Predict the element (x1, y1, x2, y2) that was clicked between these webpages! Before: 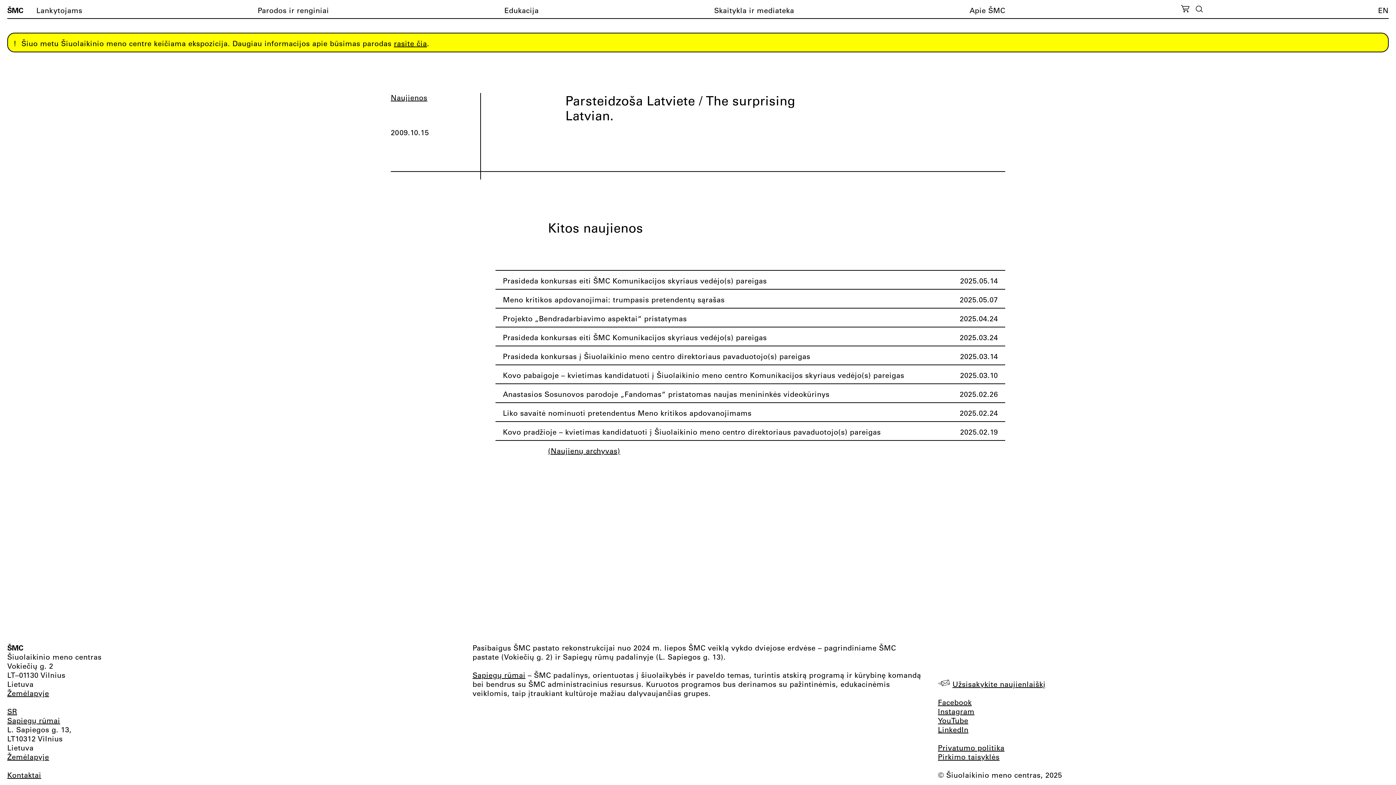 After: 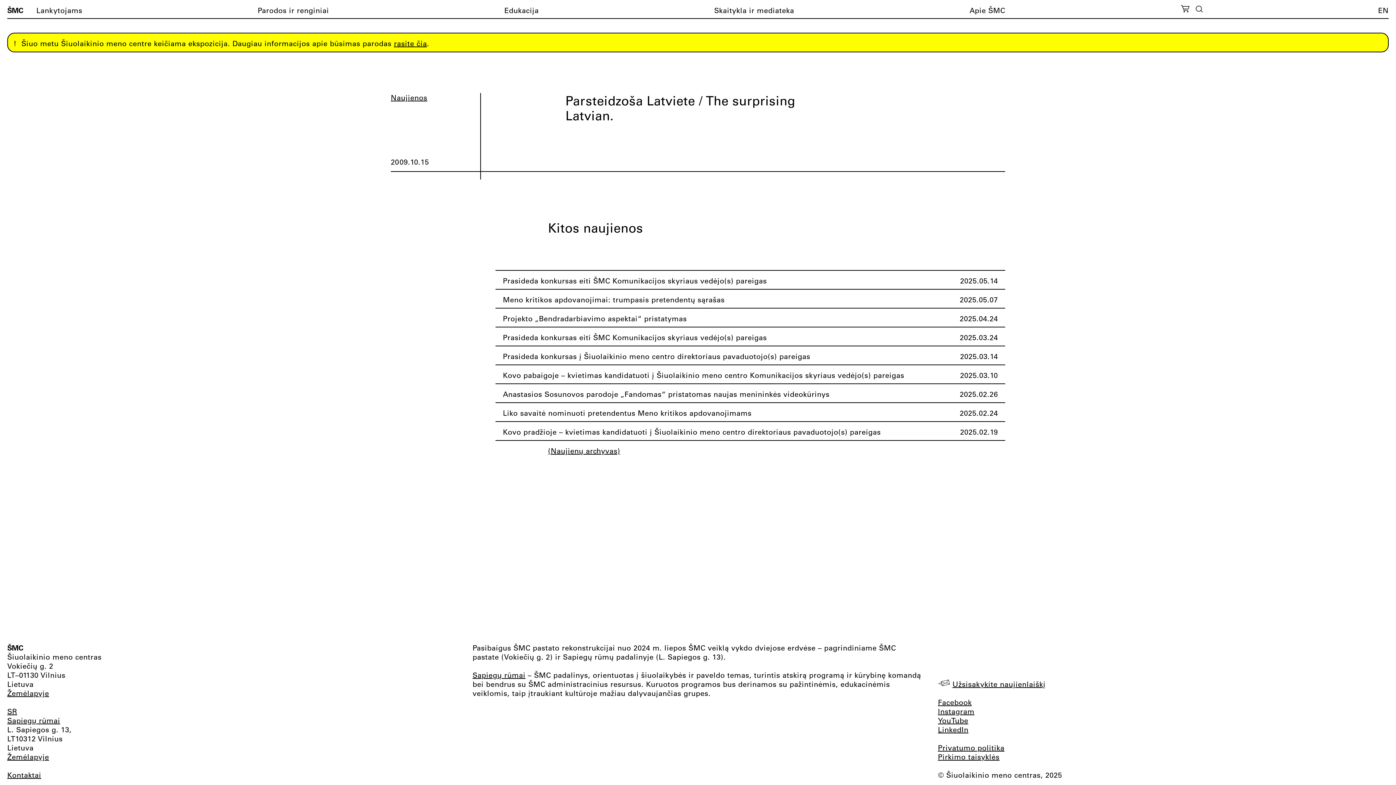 Action: label: Edukacija bbox: (504, 5, 538, 14)